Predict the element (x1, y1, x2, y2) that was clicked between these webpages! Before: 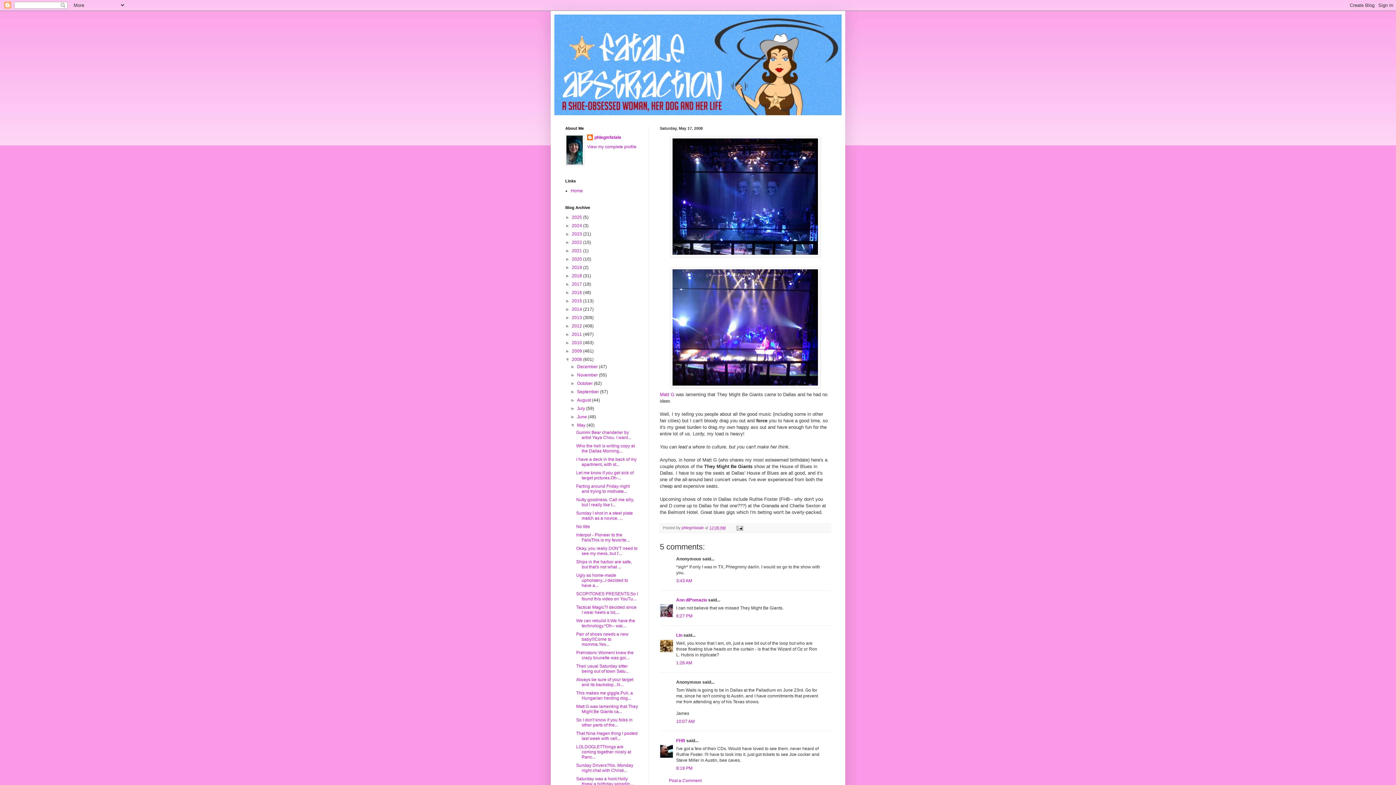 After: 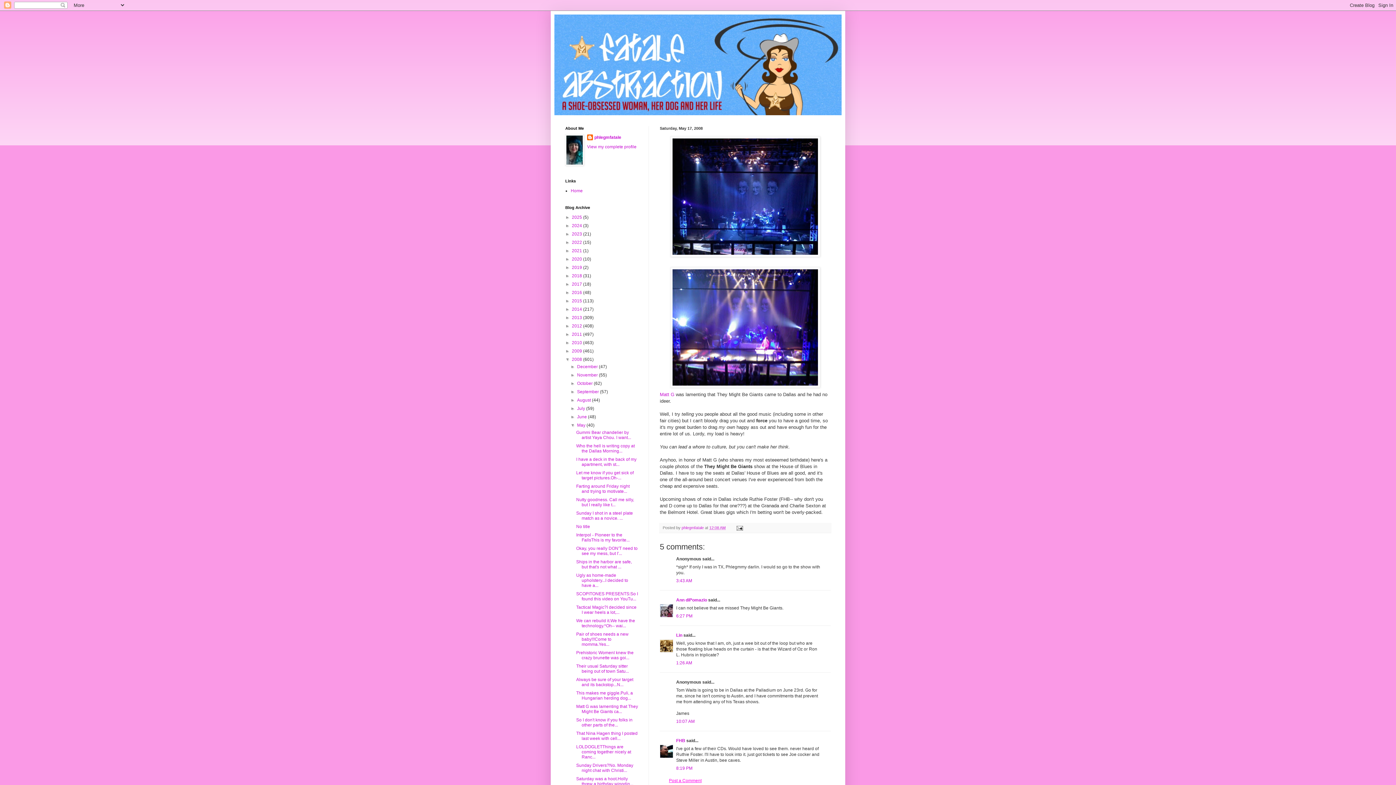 Action: label: Post a Comment bbox: (669, 778, 701, 783)